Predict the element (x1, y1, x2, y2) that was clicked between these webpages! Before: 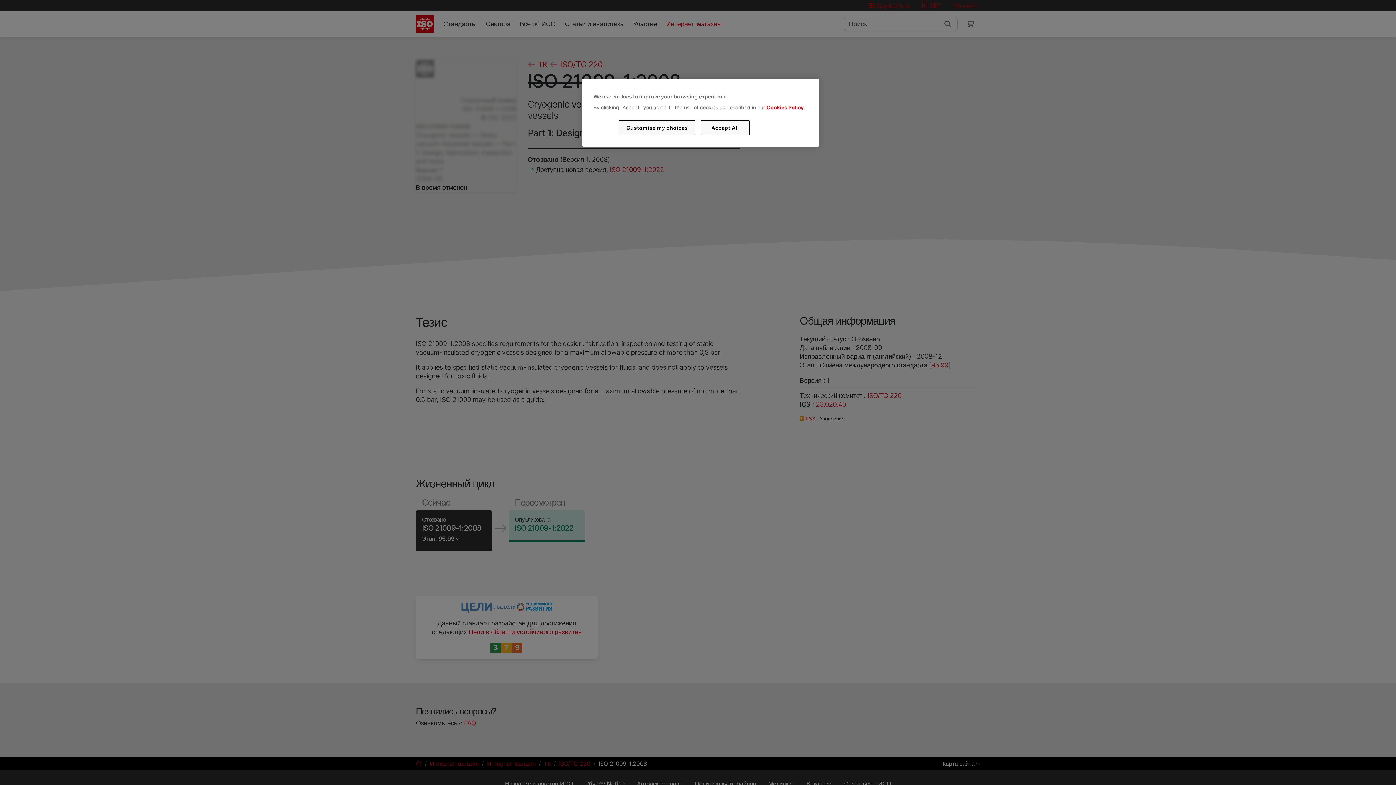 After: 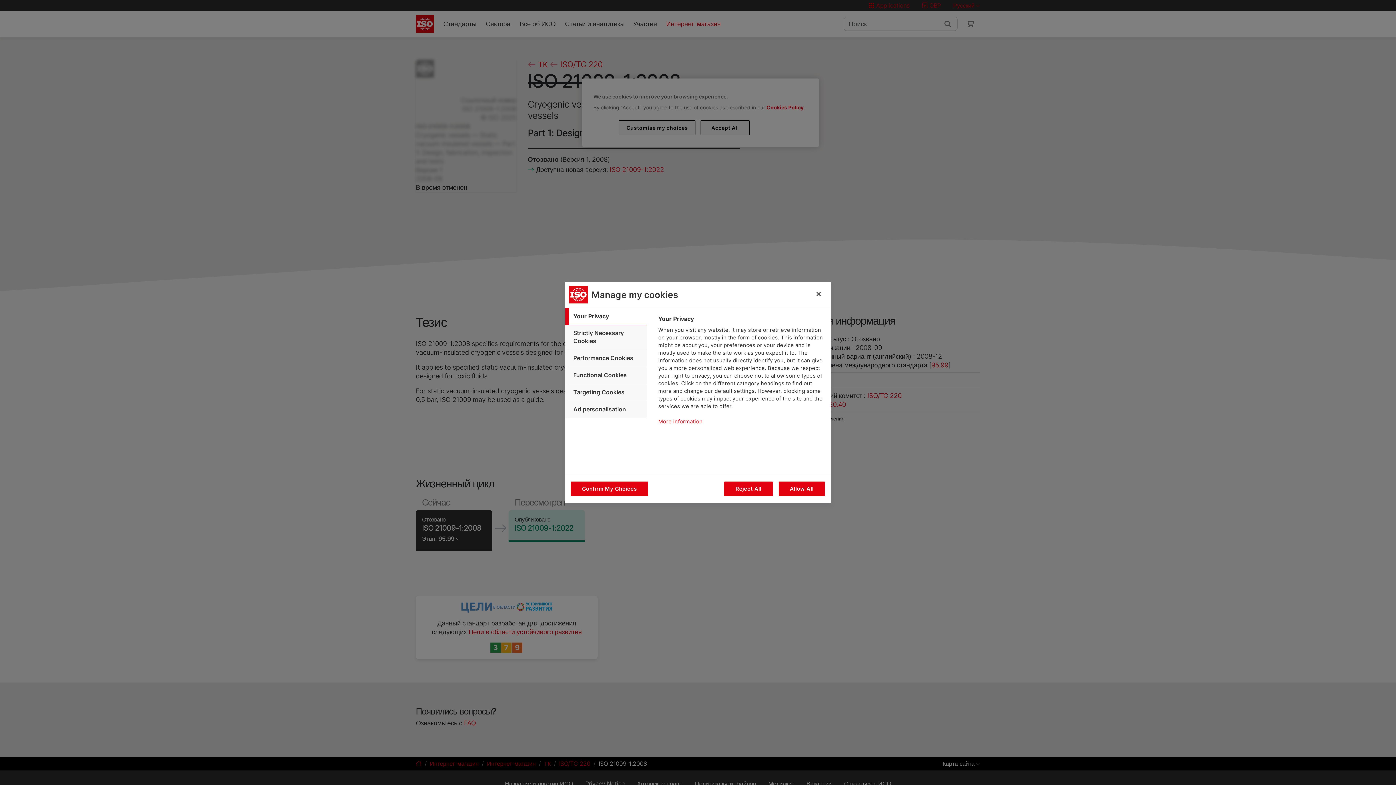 Action: label: Customise my choices bbox: (619, 120, 695, 135)